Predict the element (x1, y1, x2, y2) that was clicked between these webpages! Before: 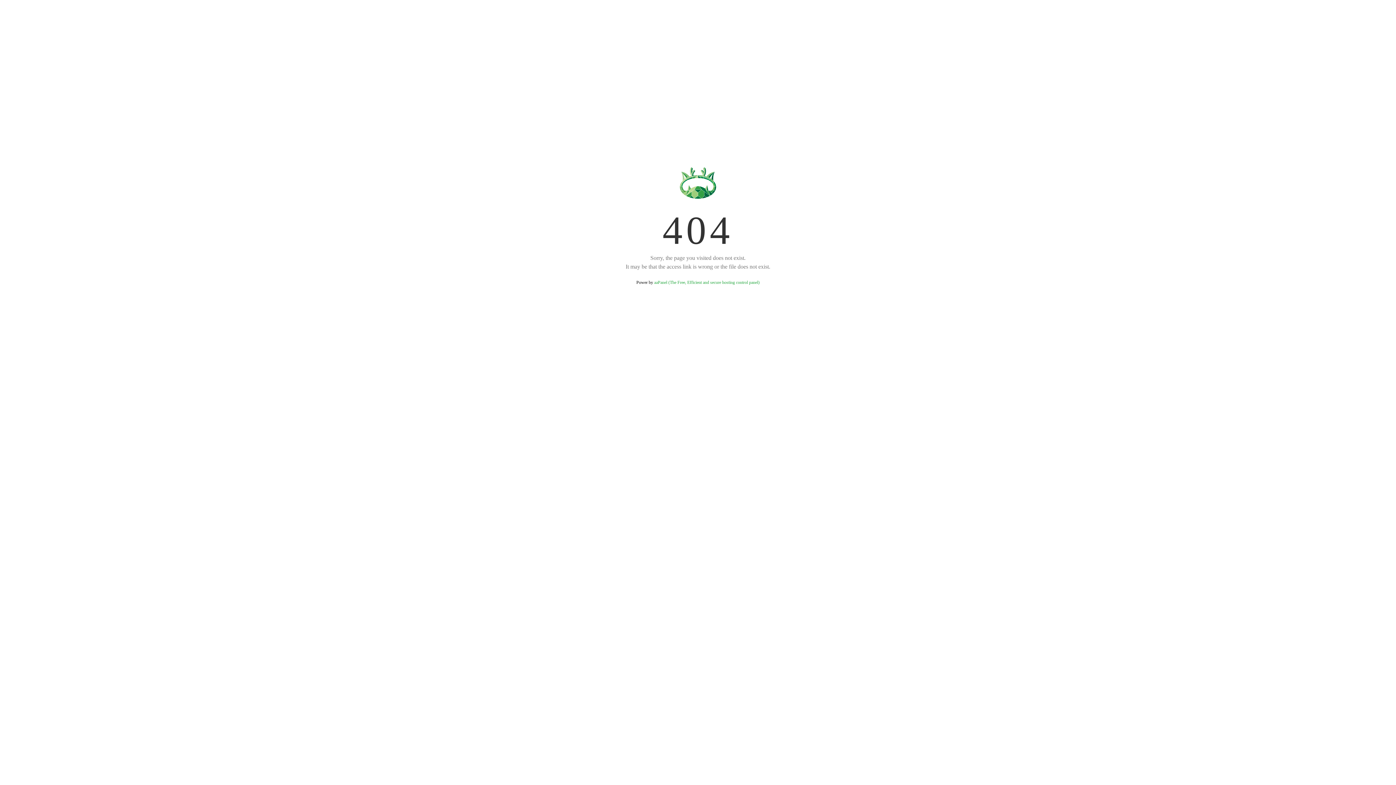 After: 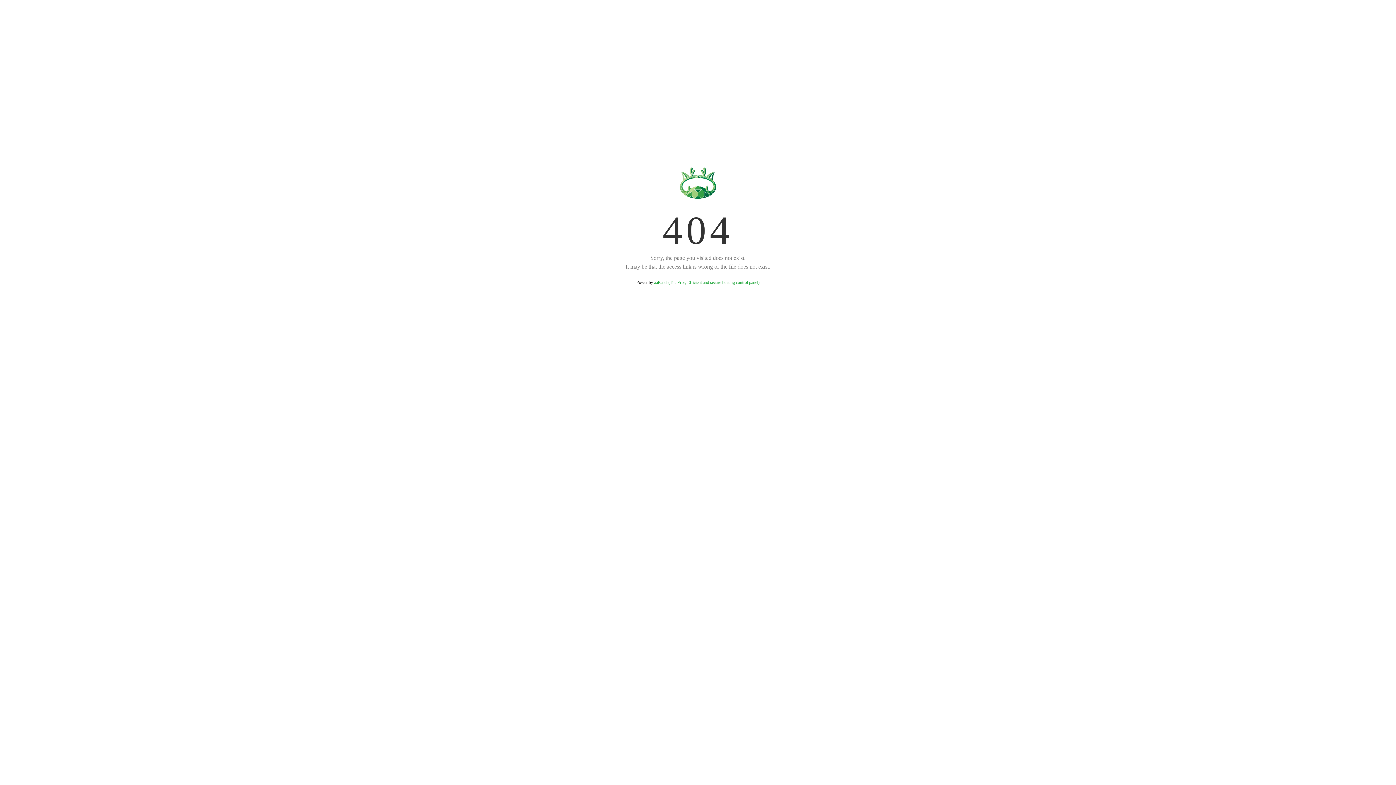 Action: label: aaPanel (The Free, Efficient and secure hosting control panel) bbox: (654, 280, 759, 285)